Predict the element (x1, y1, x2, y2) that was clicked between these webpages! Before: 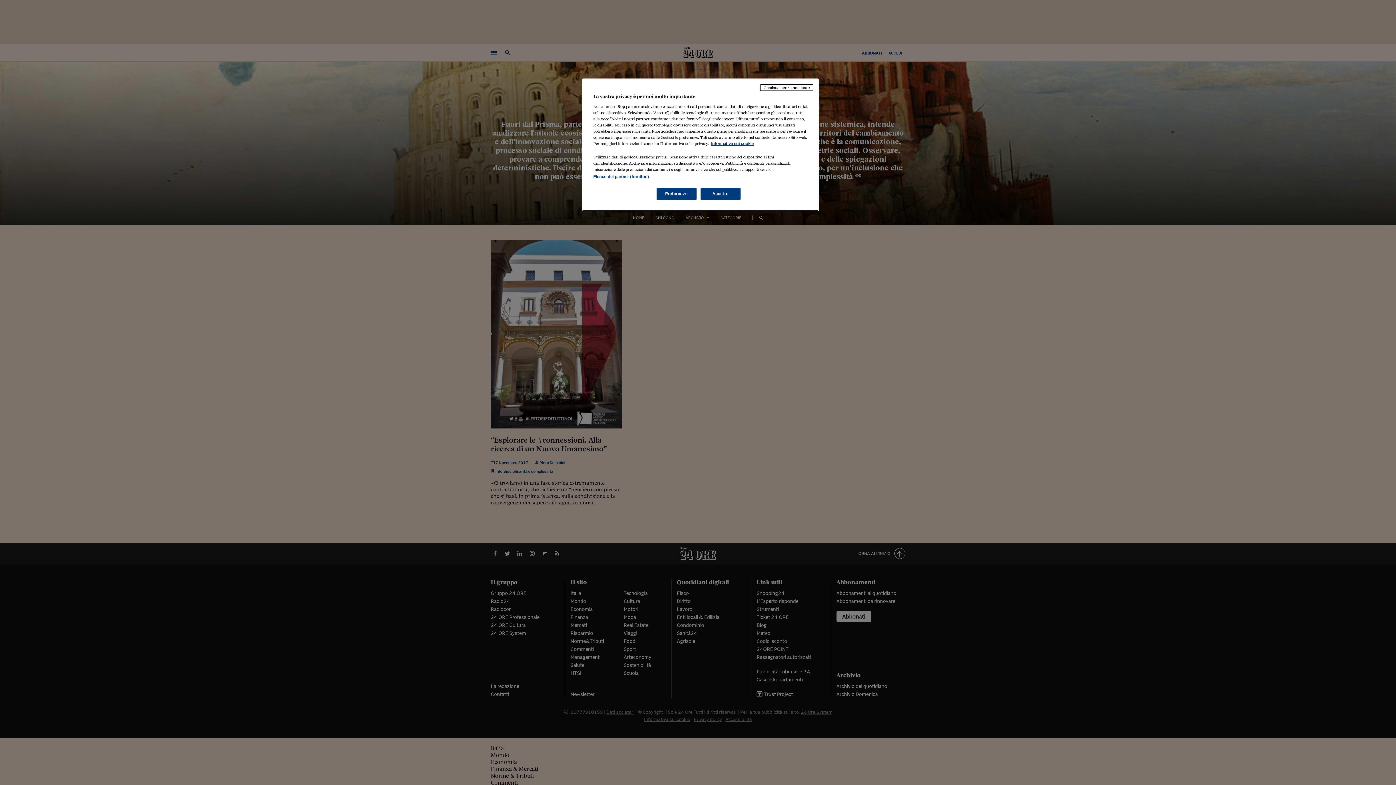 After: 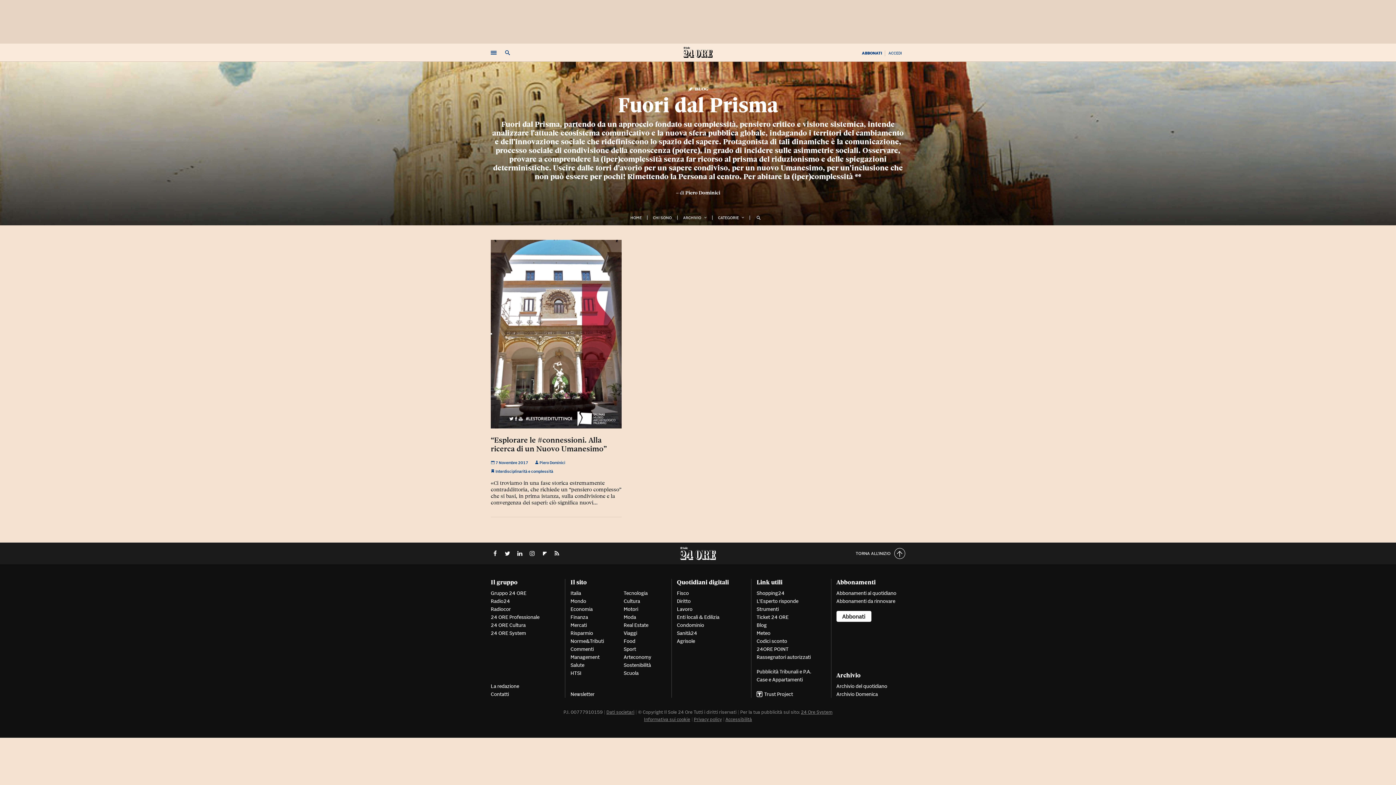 Action: label: Accetto bbox: (700, 188, 740, 200)